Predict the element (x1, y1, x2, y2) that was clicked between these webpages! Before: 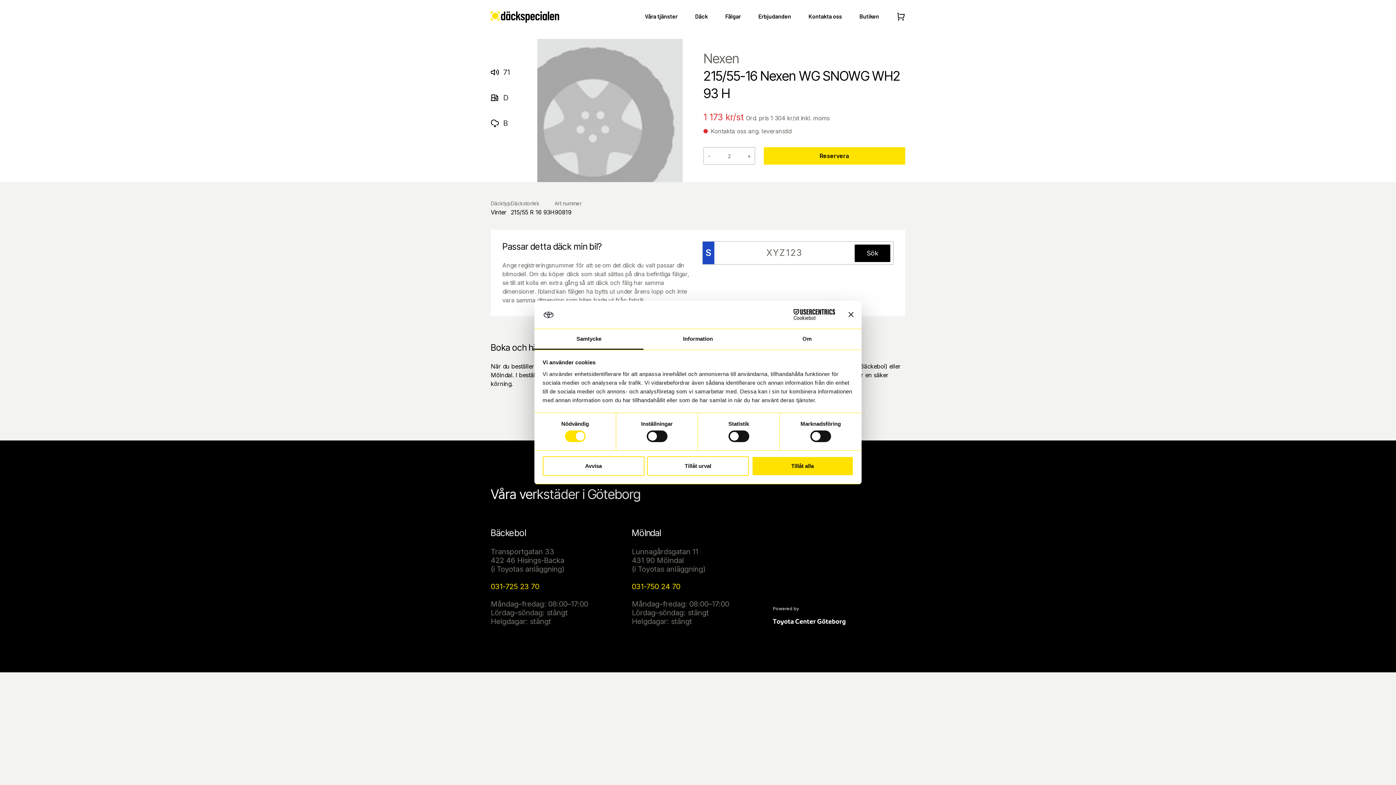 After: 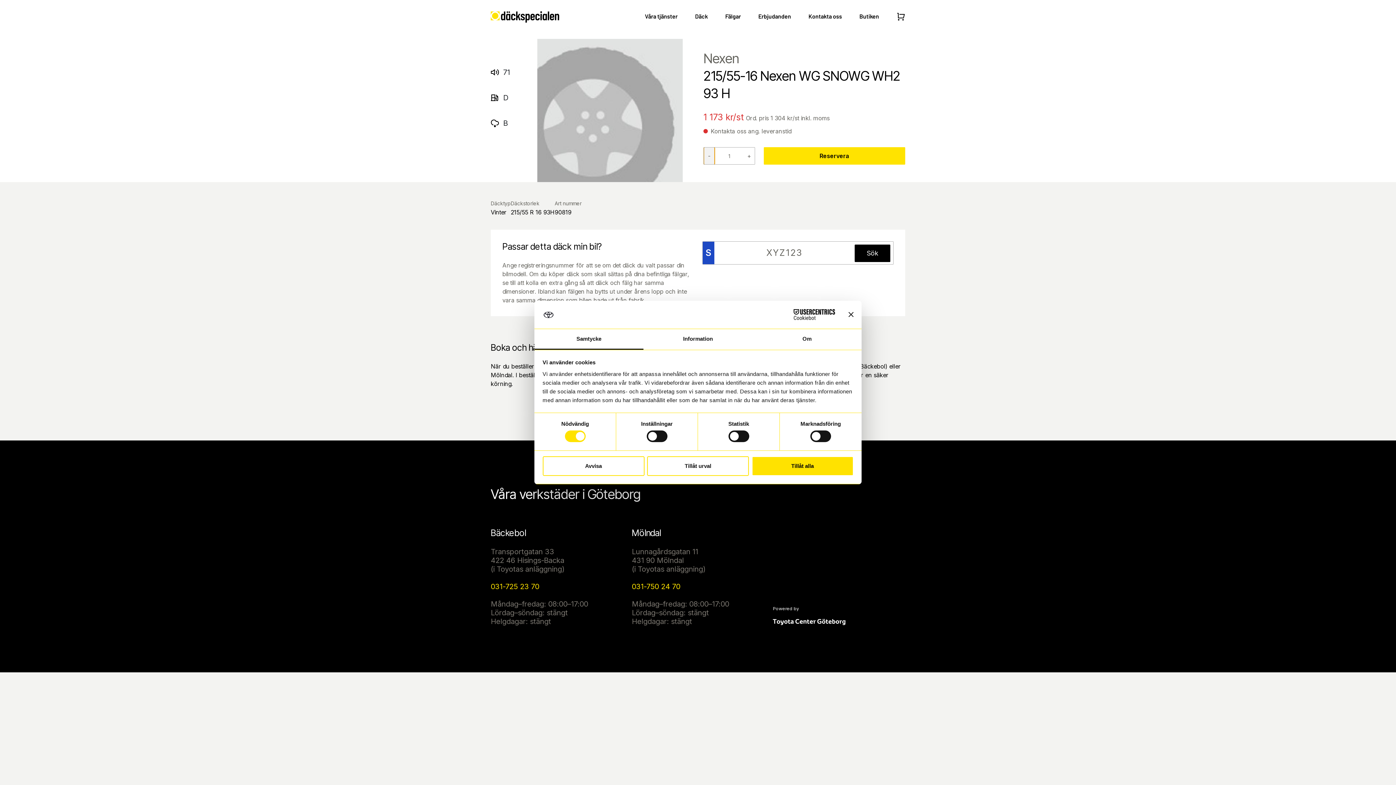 Action: label: - bbox: (704, 147, 714, 164)